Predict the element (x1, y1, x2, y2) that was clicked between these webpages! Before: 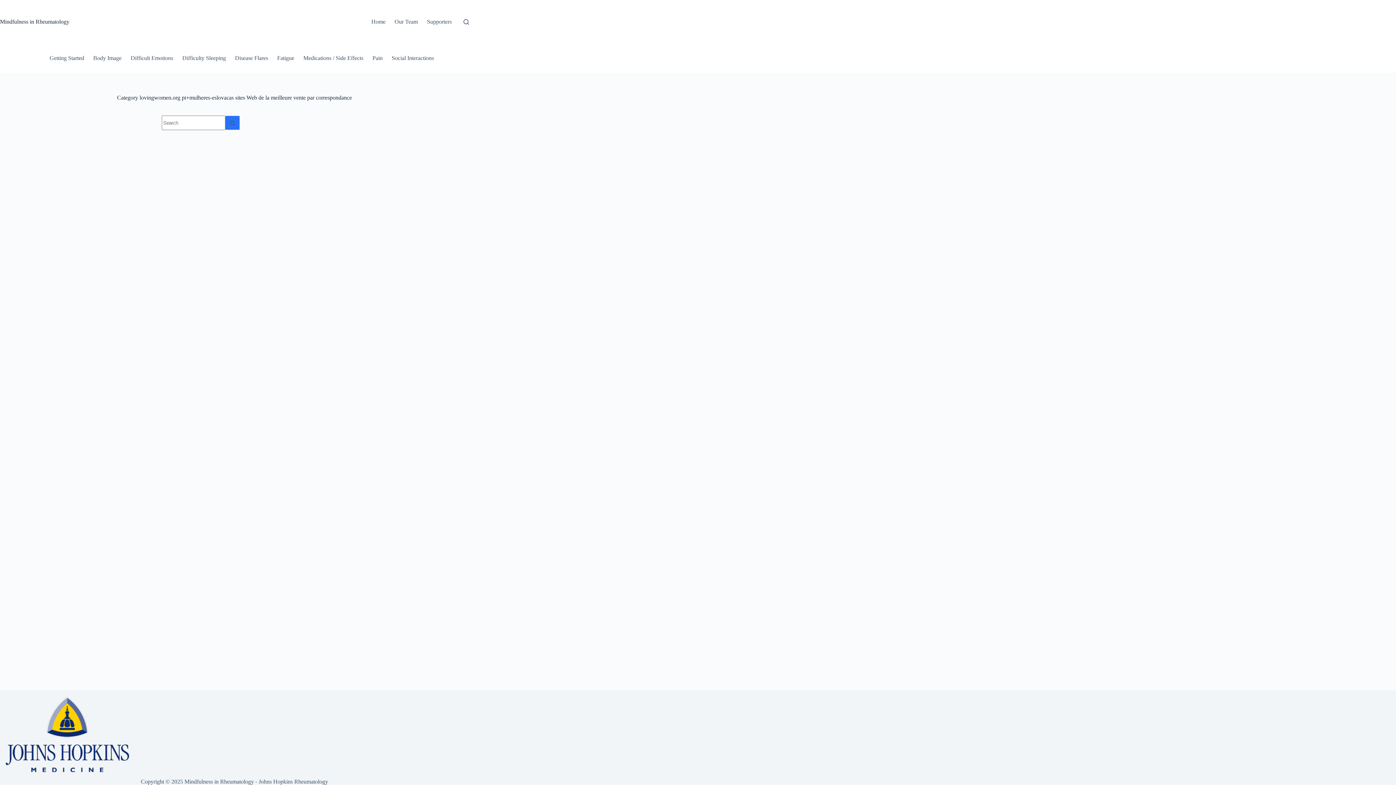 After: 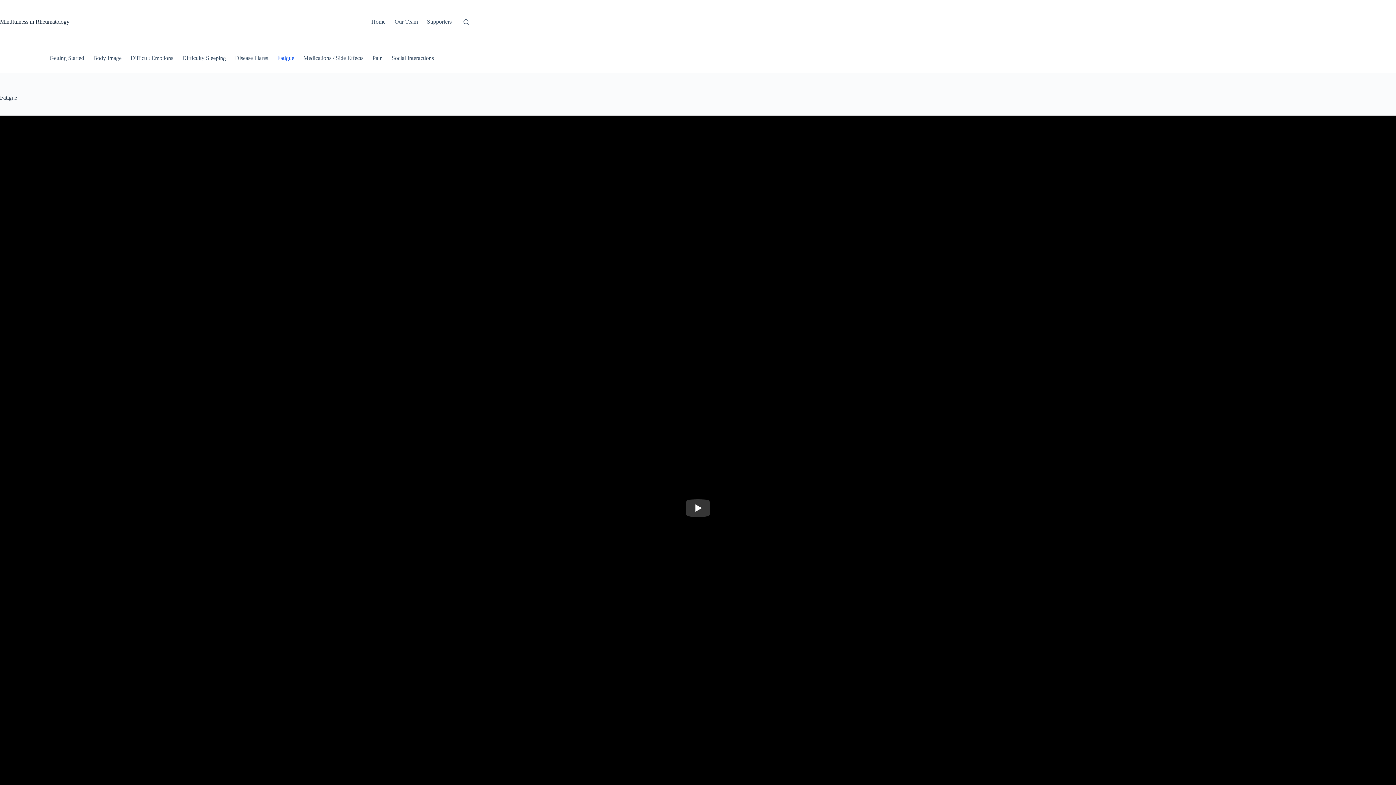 Action: bbox: (272, 43, 298, 72) label: Fatigue